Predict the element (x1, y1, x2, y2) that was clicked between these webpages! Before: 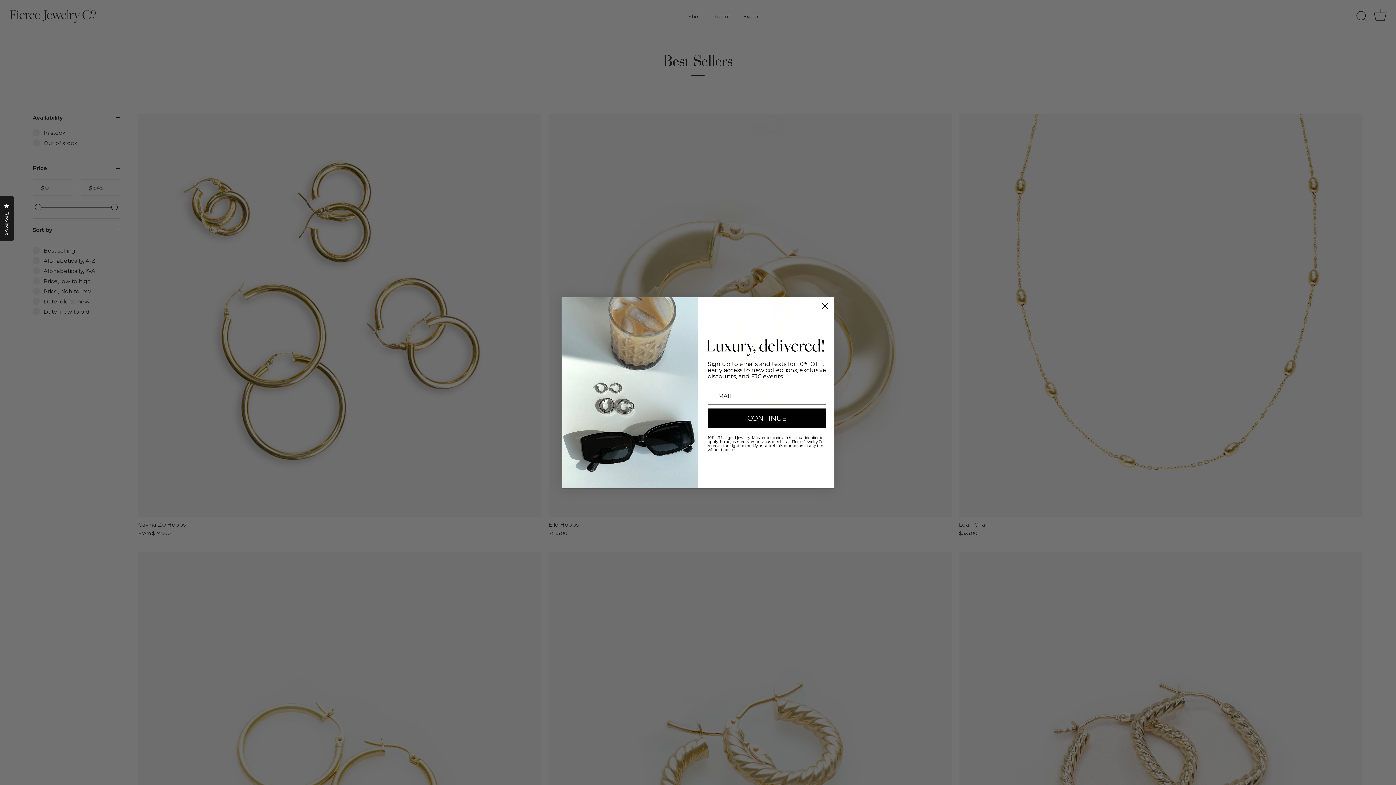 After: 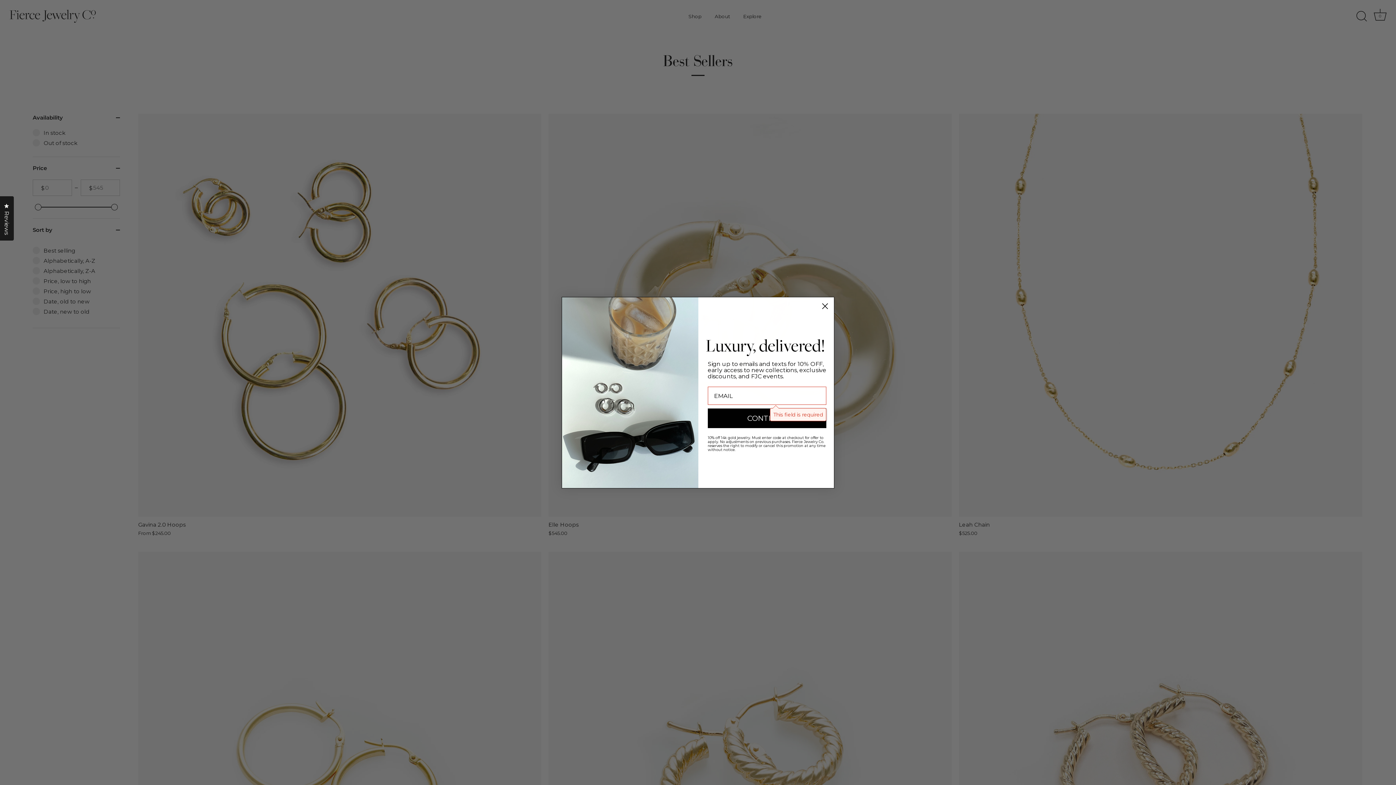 Action: bbox: (708, 408, 826, 428) label: CONTINUE